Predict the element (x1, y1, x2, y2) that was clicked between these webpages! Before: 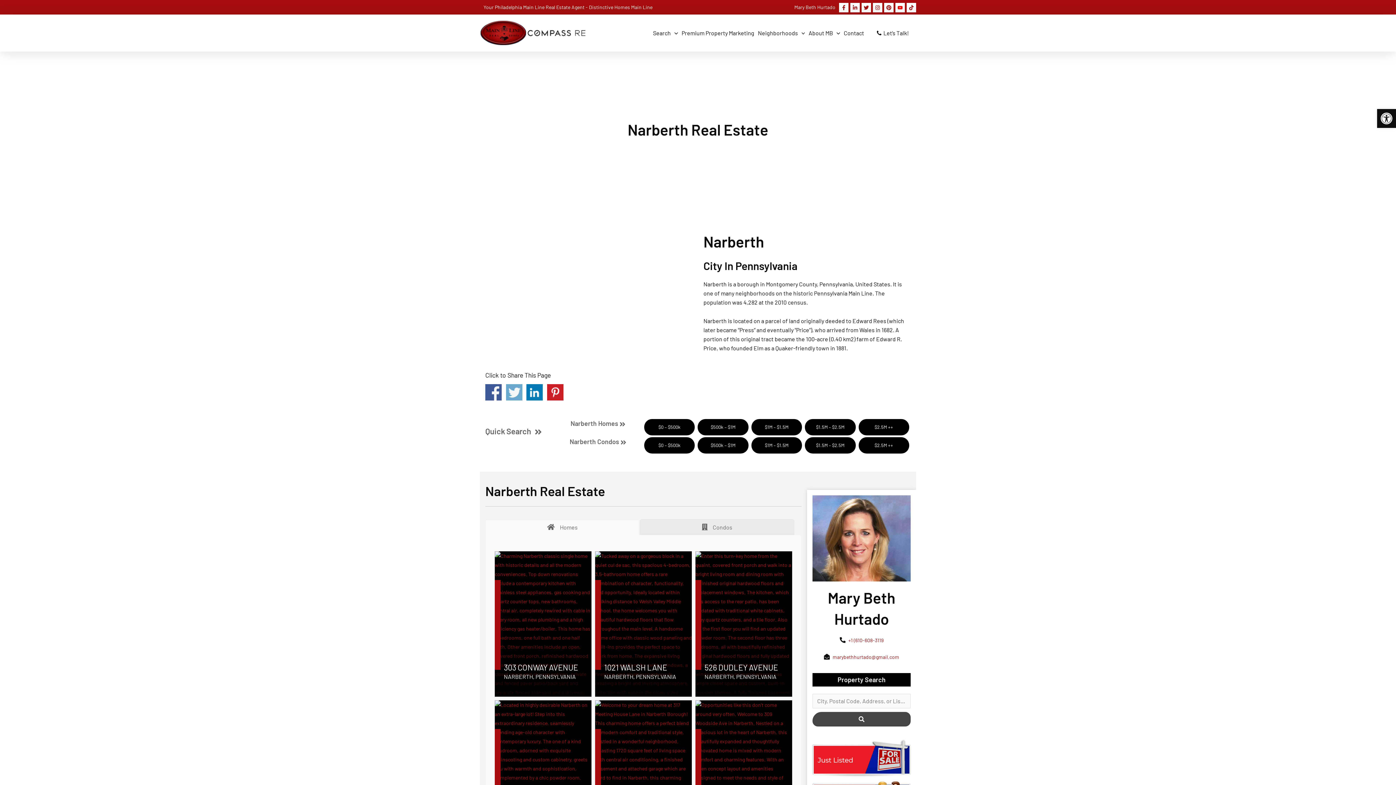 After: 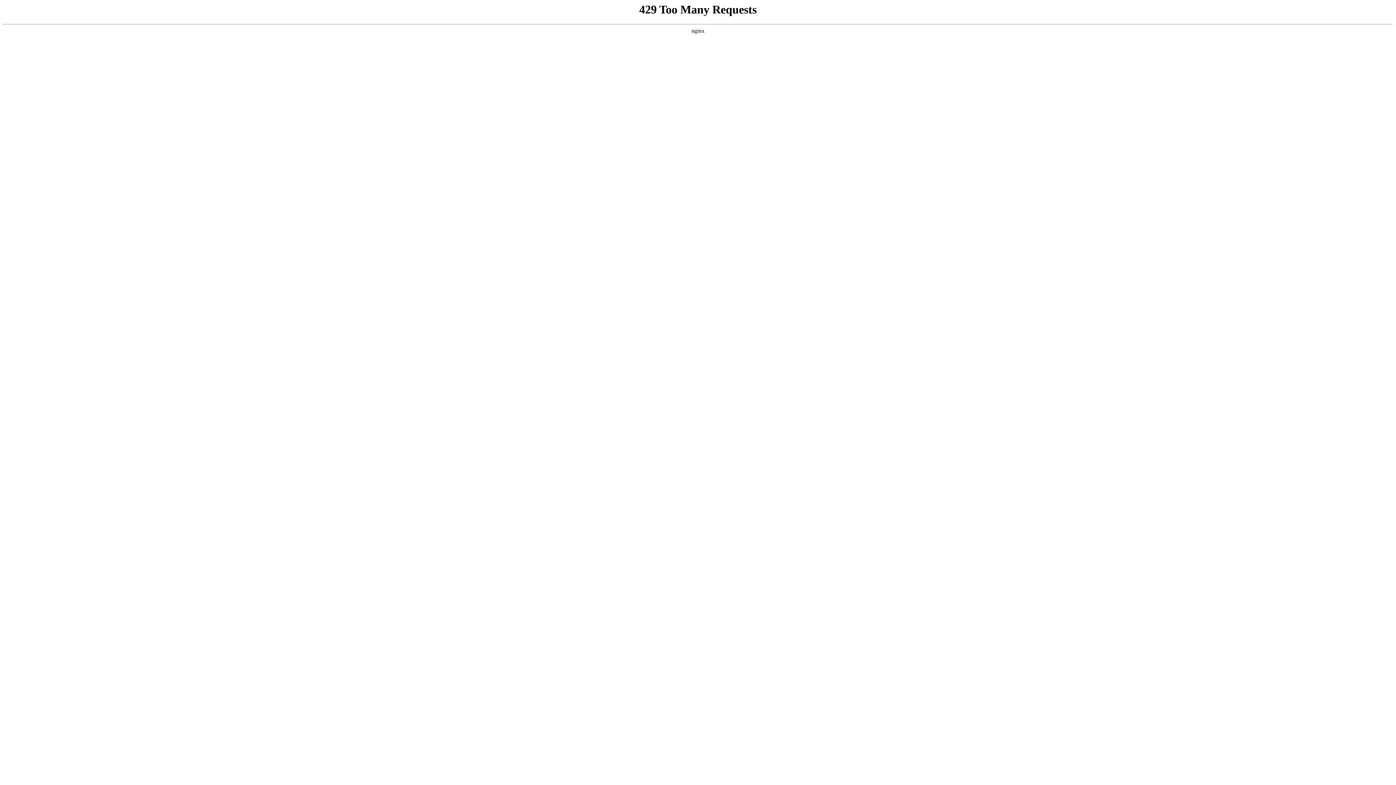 Action: label: Premium Property Marketing bbox: (679, 25, 756, 40)